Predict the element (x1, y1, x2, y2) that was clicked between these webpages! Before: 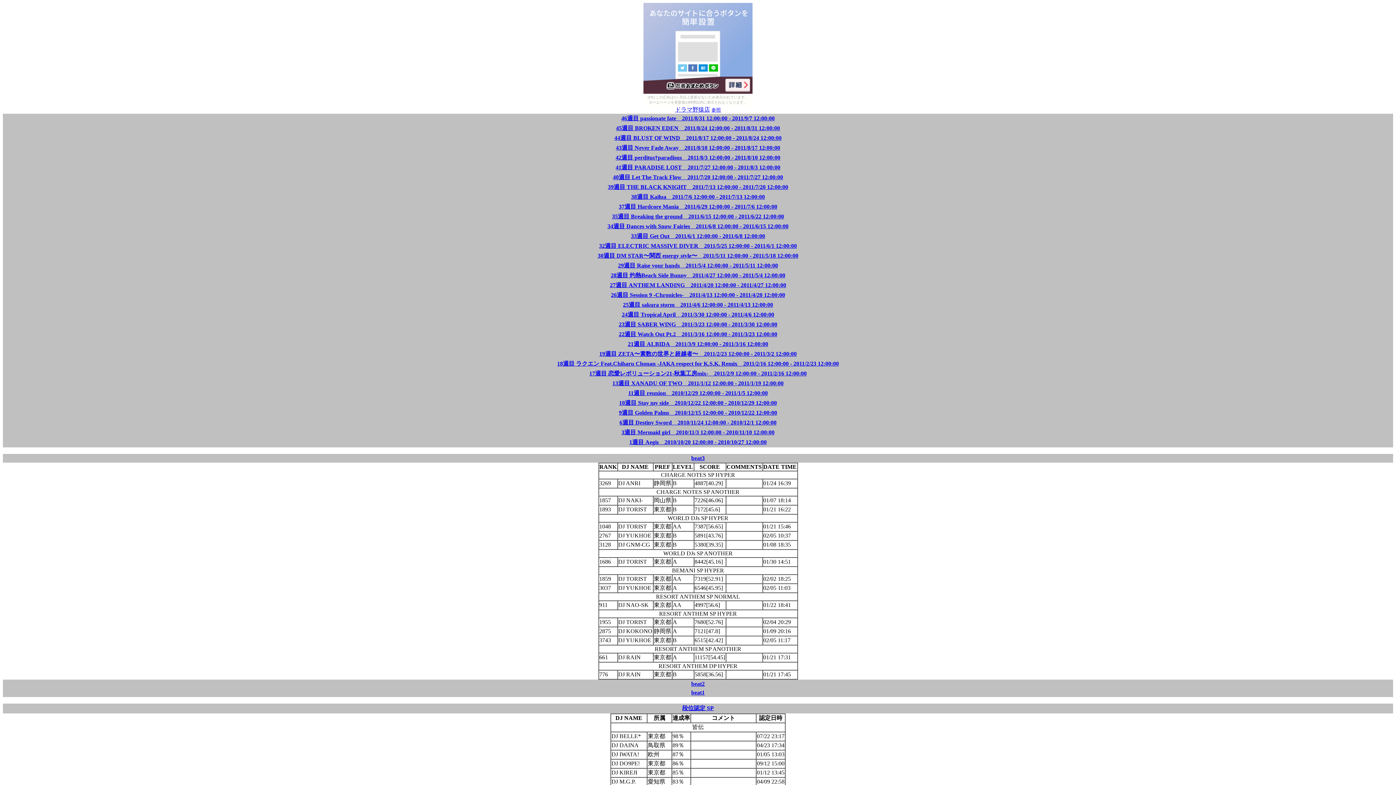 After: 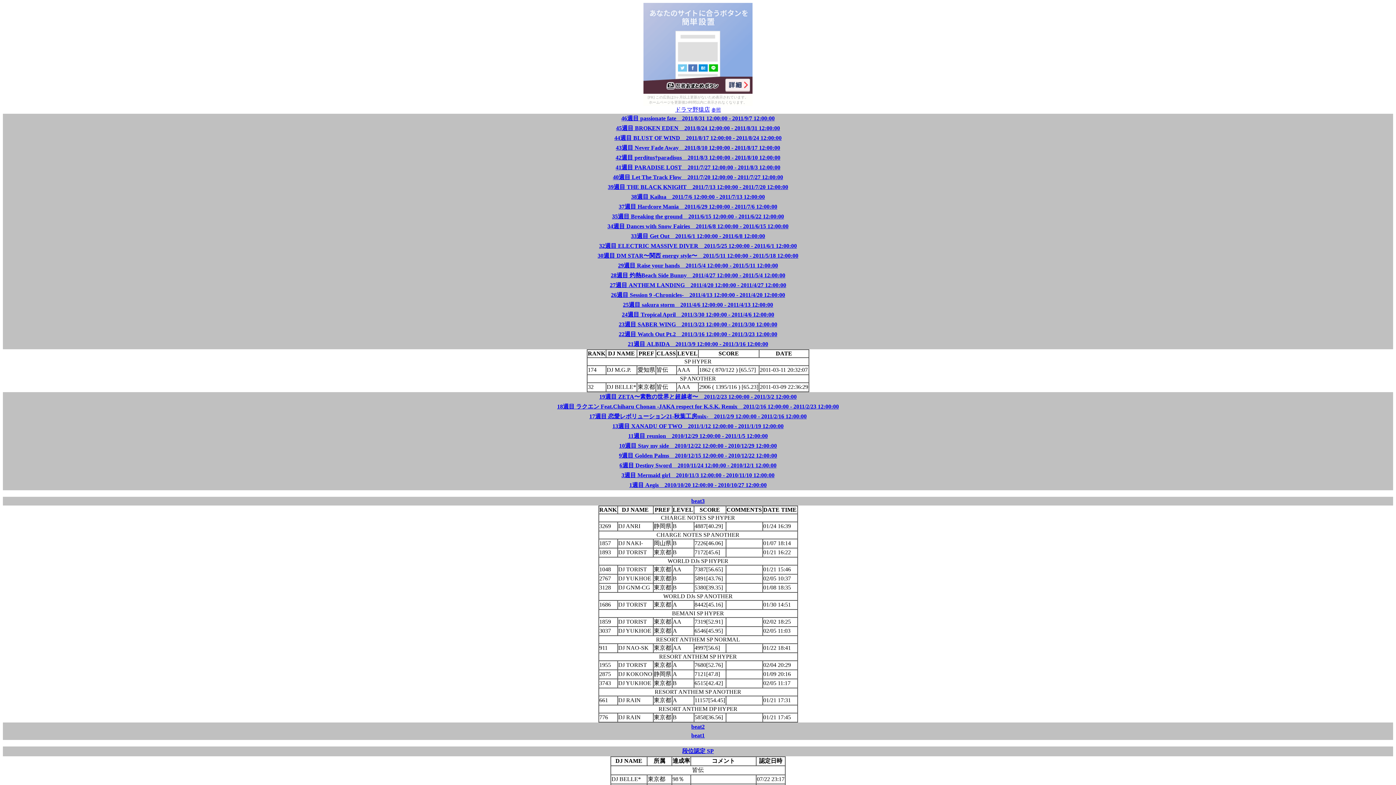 Action: bbox: (628, 341, 768, 347) label: 21週目 ALBIDA　2011/3/9 12:00:00 - 2011/3/16 12:00:00